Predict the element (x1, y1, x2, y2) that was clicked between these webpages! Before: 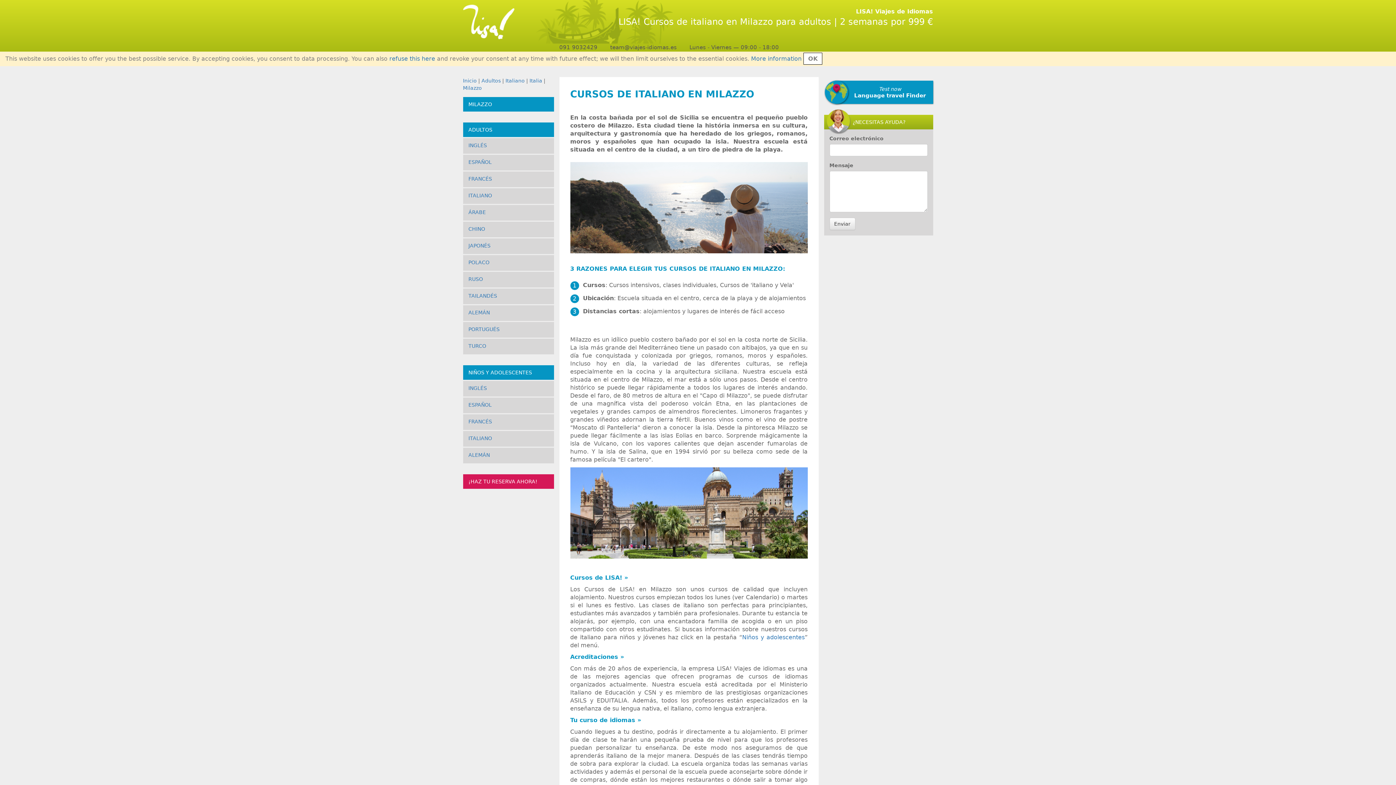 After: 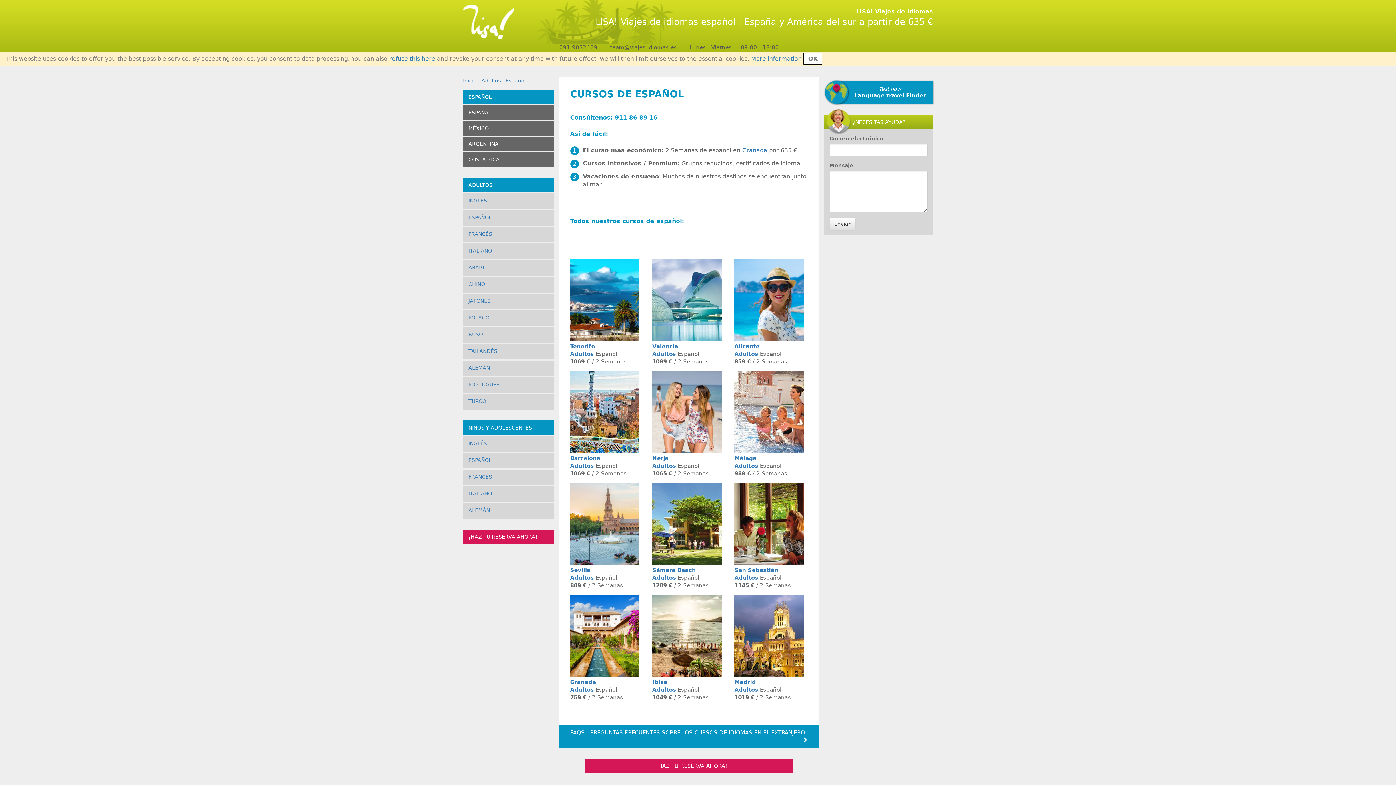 Action: bbox: (463, 154, 554, 169) label: ESPAÑOL